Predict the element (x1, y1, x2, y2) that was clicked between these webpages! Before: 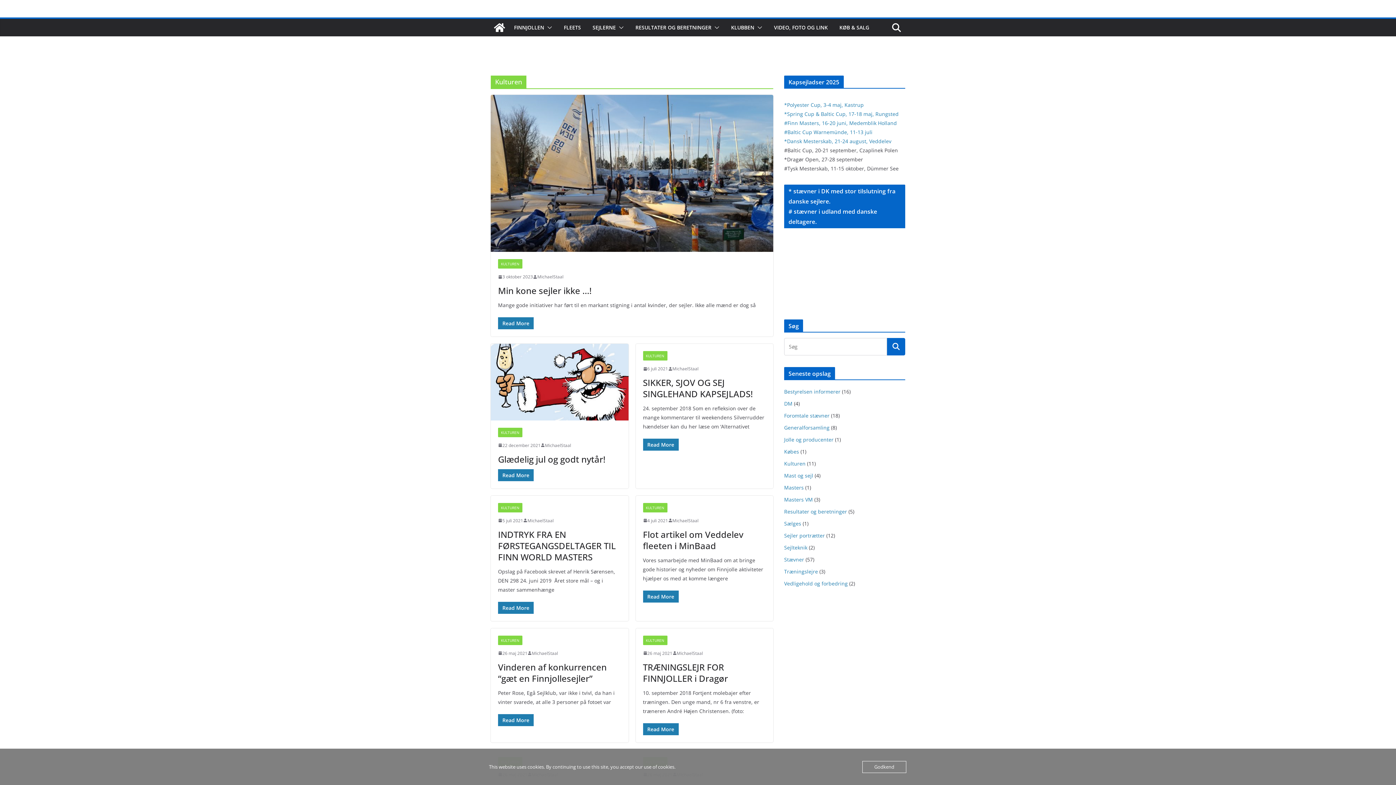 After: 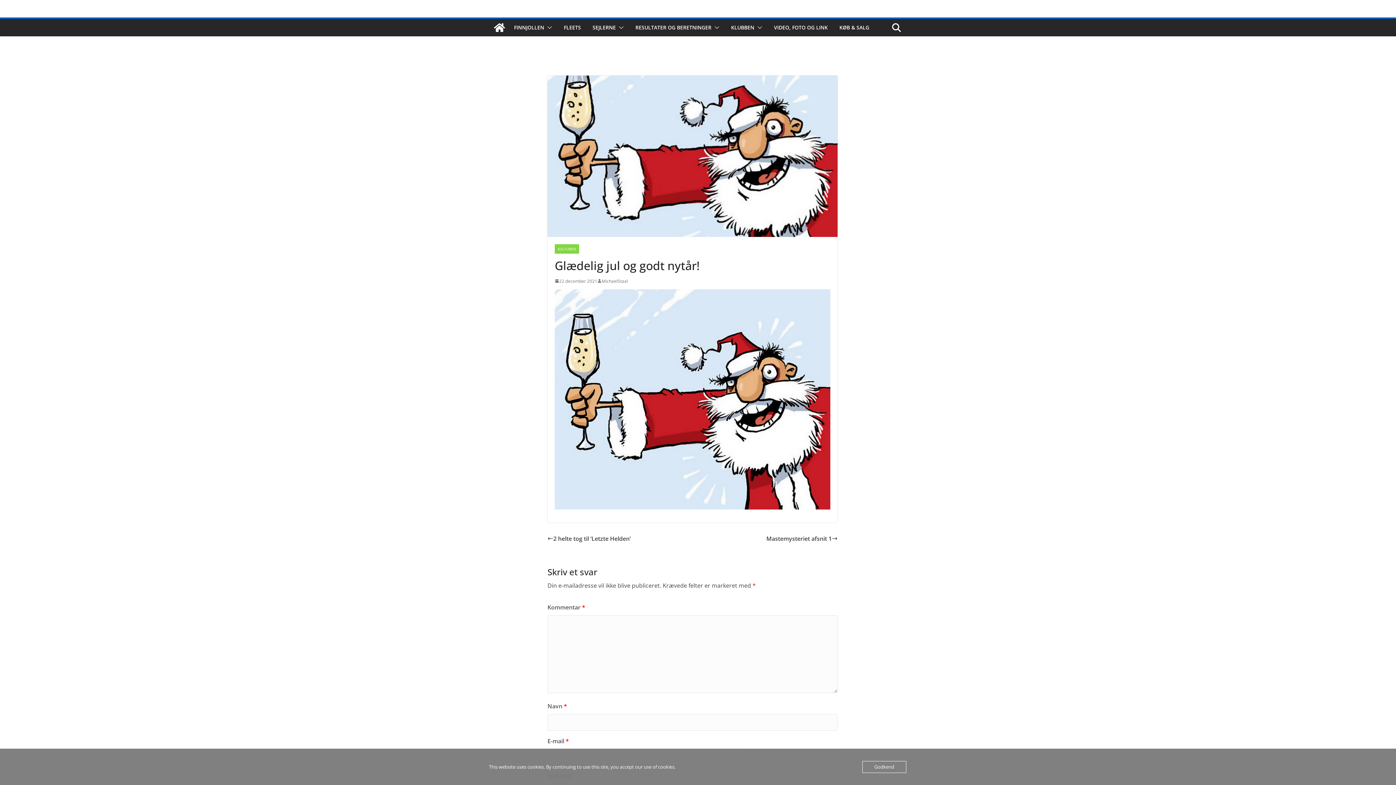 Action: bbox: (490, 344, 628, 420)